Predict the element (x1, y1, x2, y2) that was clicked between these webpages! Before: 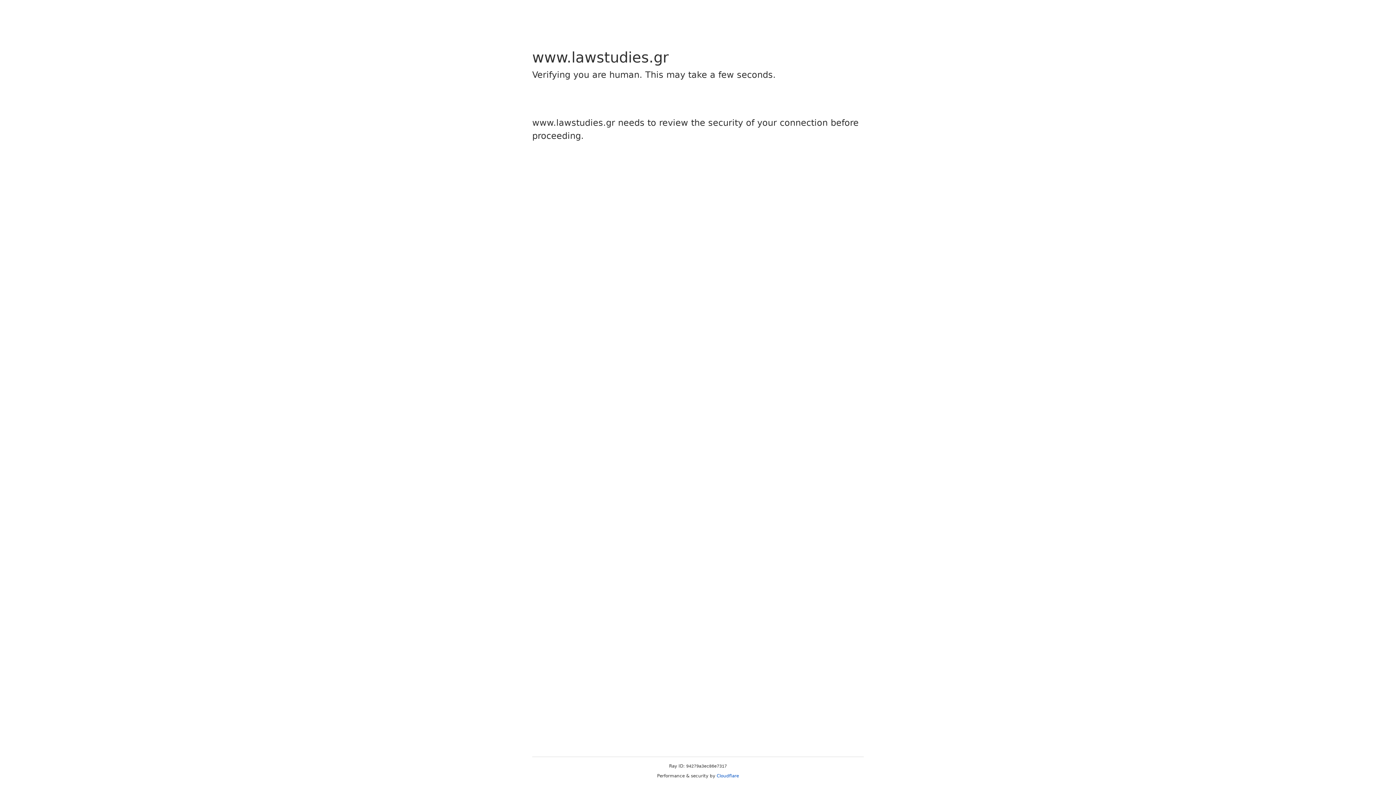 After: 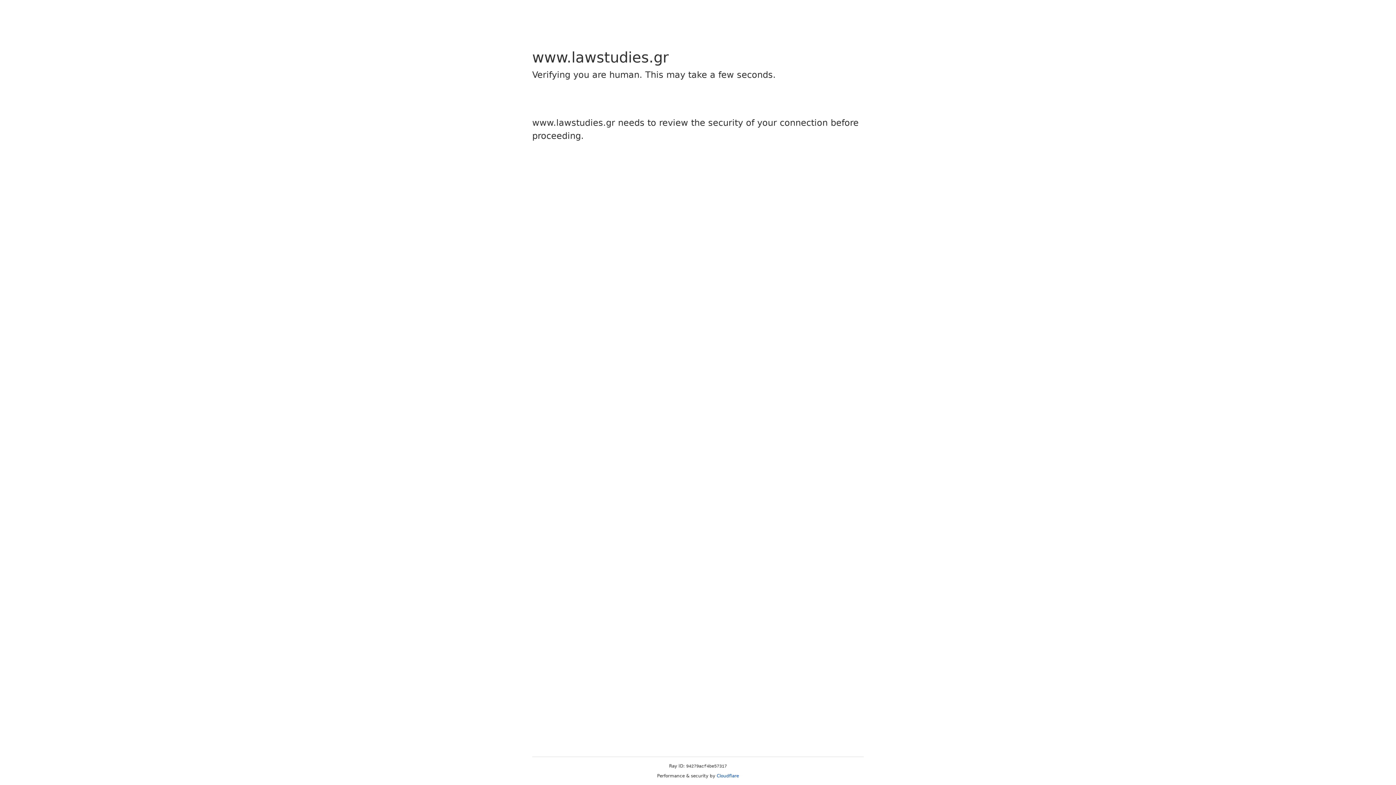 Action: bbox: (716, 773, 739, 778) label: Cloudflare